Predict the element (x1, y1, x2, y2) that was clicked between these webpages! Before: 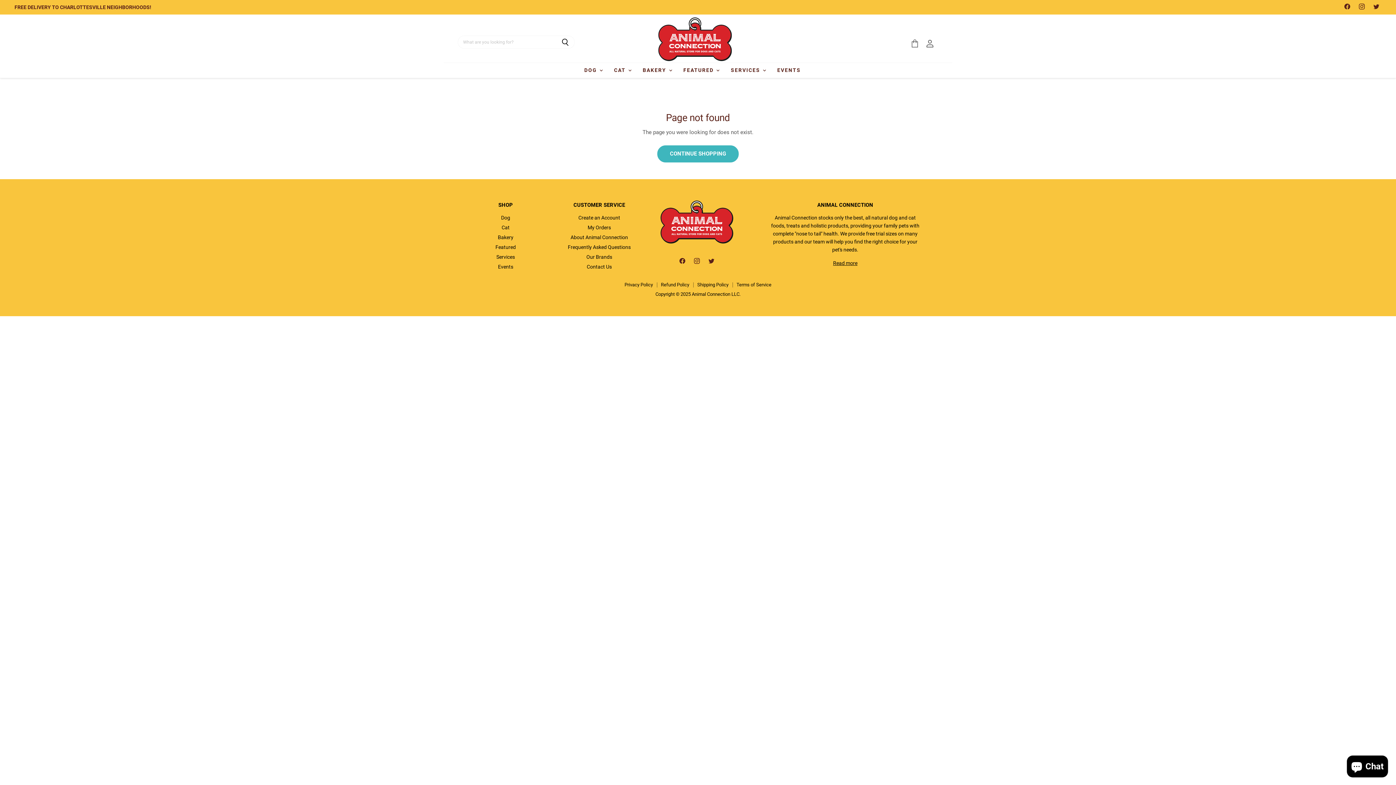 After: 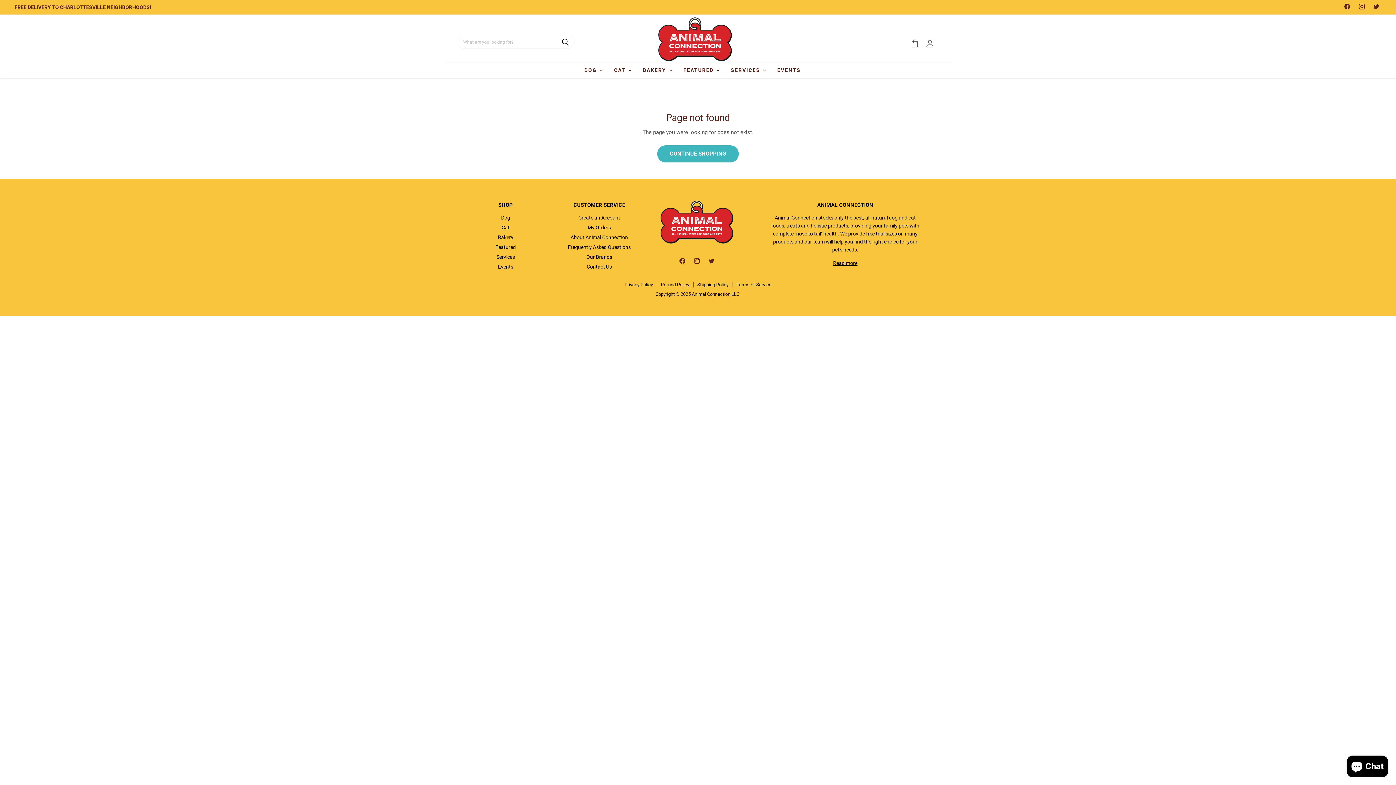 Action: label: Find us on Facebook bbox: (675, 254, 689, 267)